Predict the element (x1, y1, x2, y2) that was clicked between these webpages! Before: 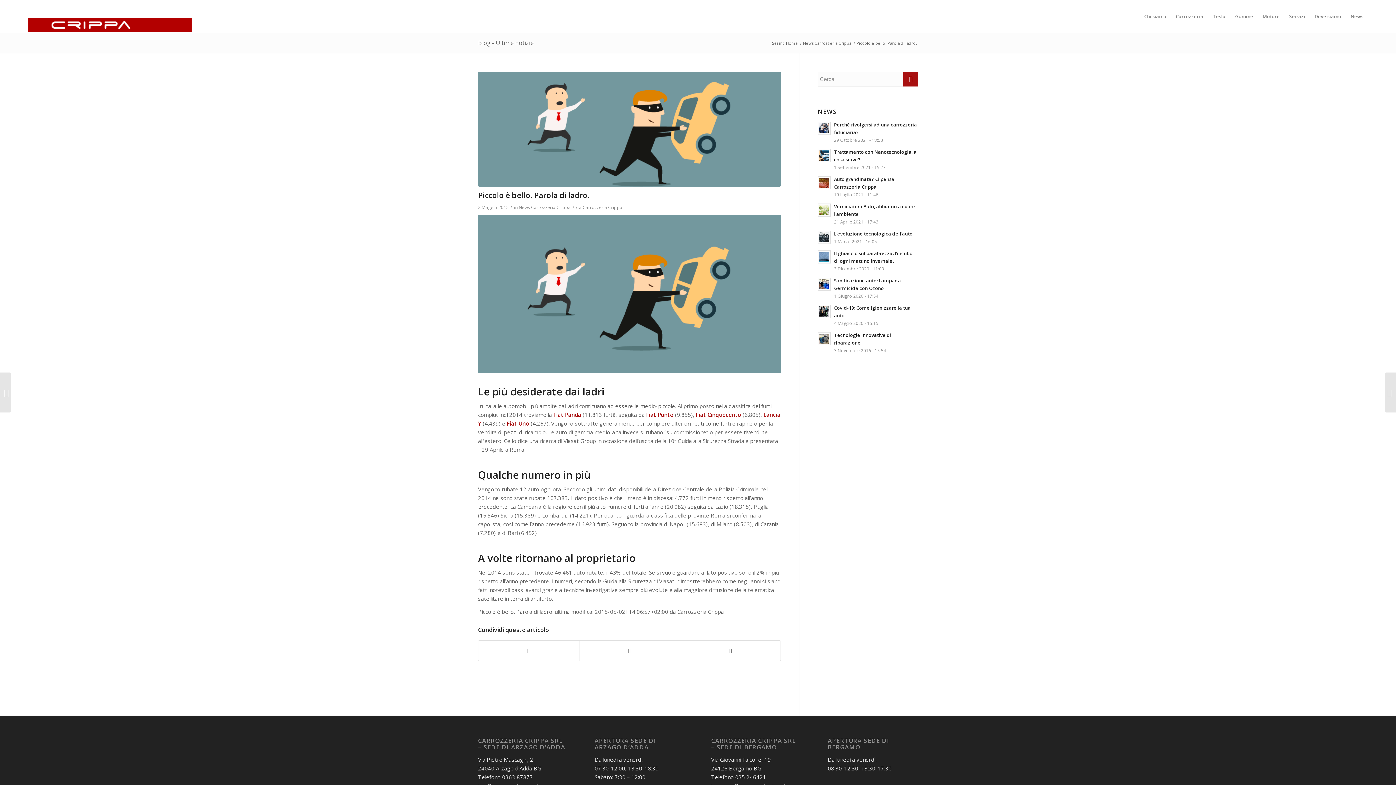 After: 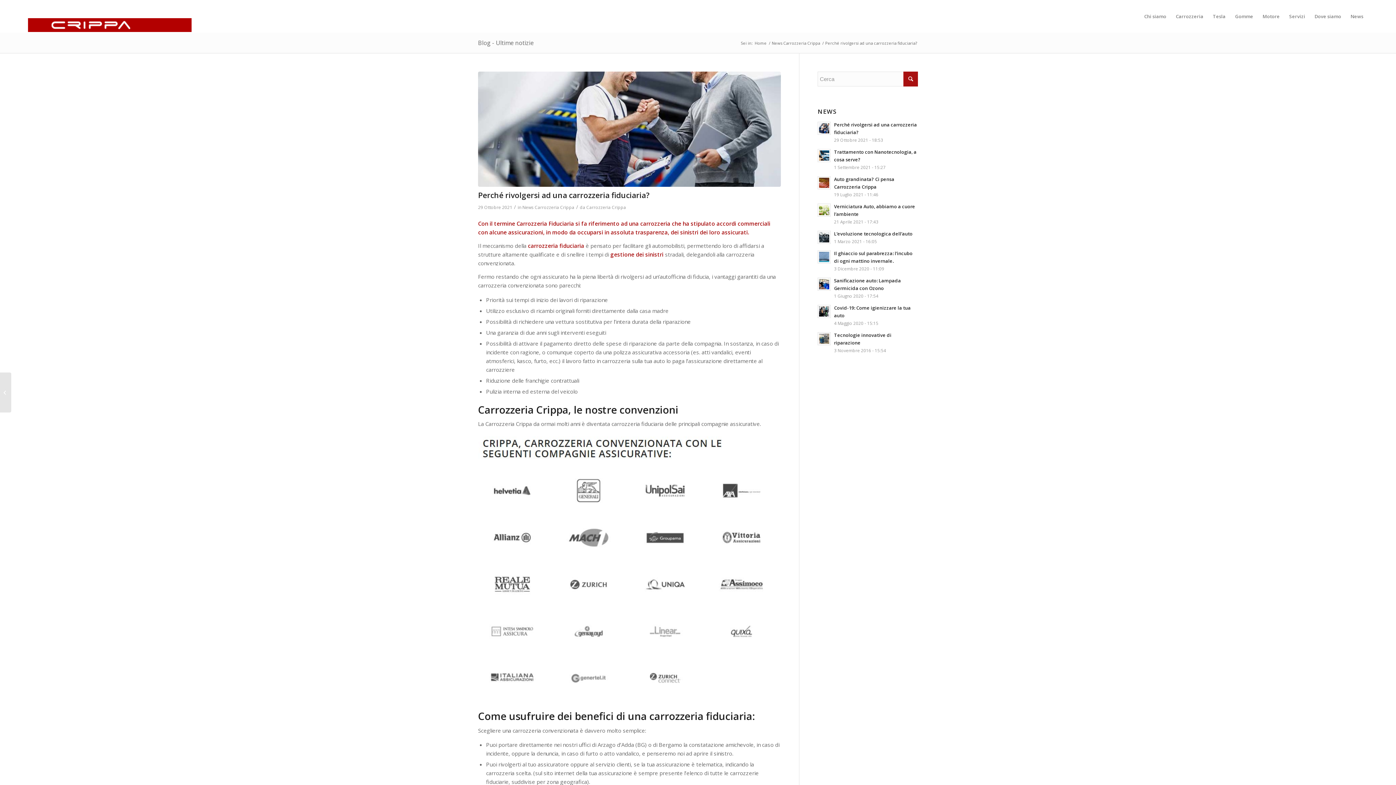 Action: bbox: (817, 121, 831, 134)